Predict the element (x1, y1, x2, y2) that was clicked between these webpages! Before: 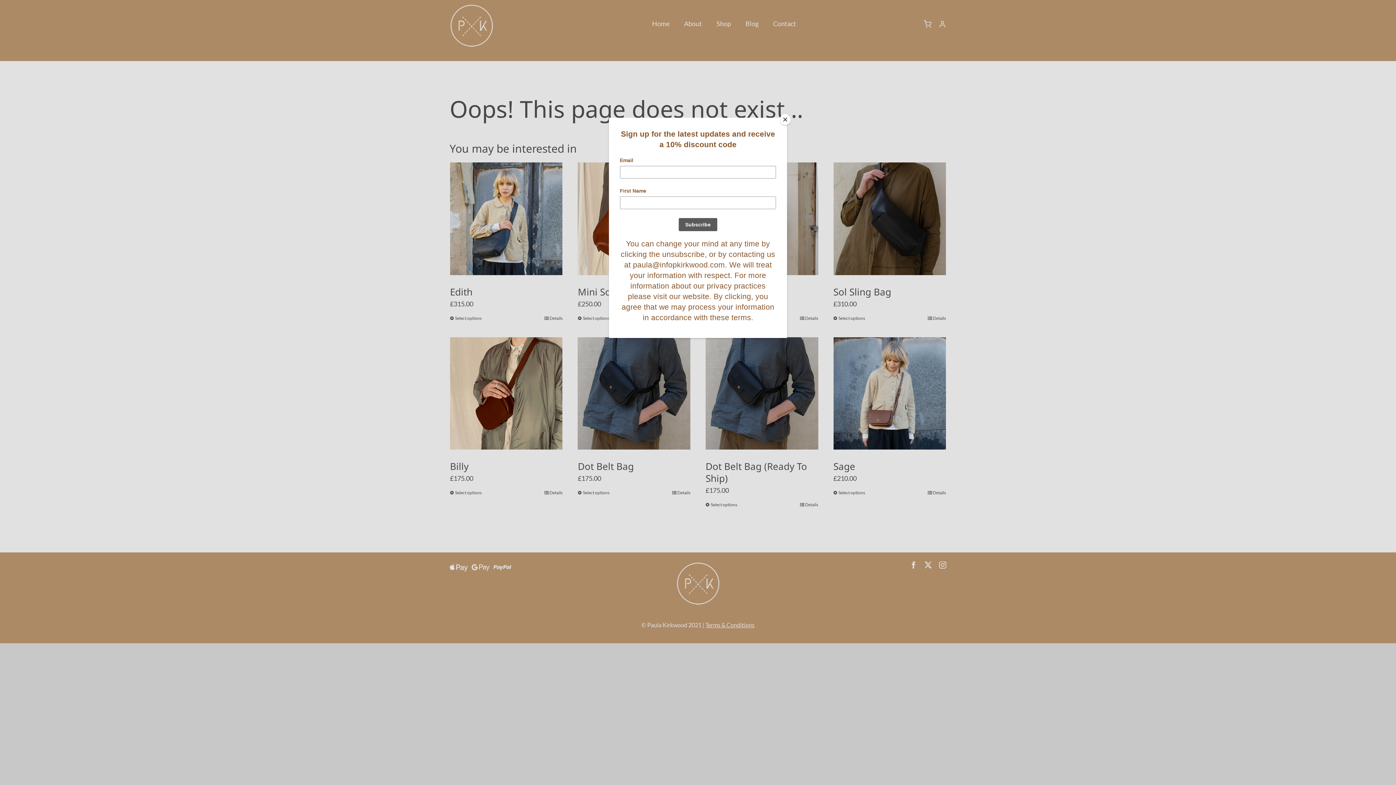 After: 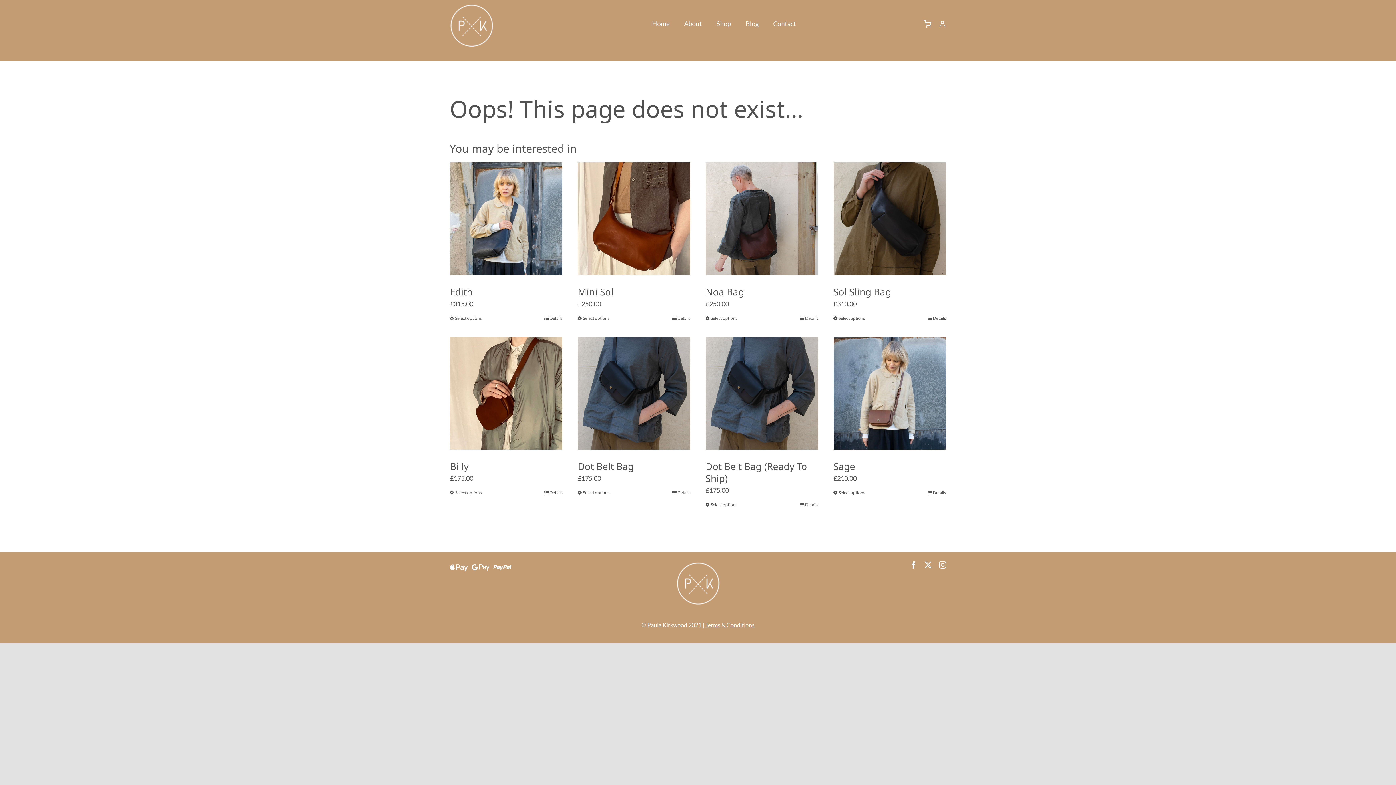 Action: label: Close bbox: (780, 114, 790, 125)